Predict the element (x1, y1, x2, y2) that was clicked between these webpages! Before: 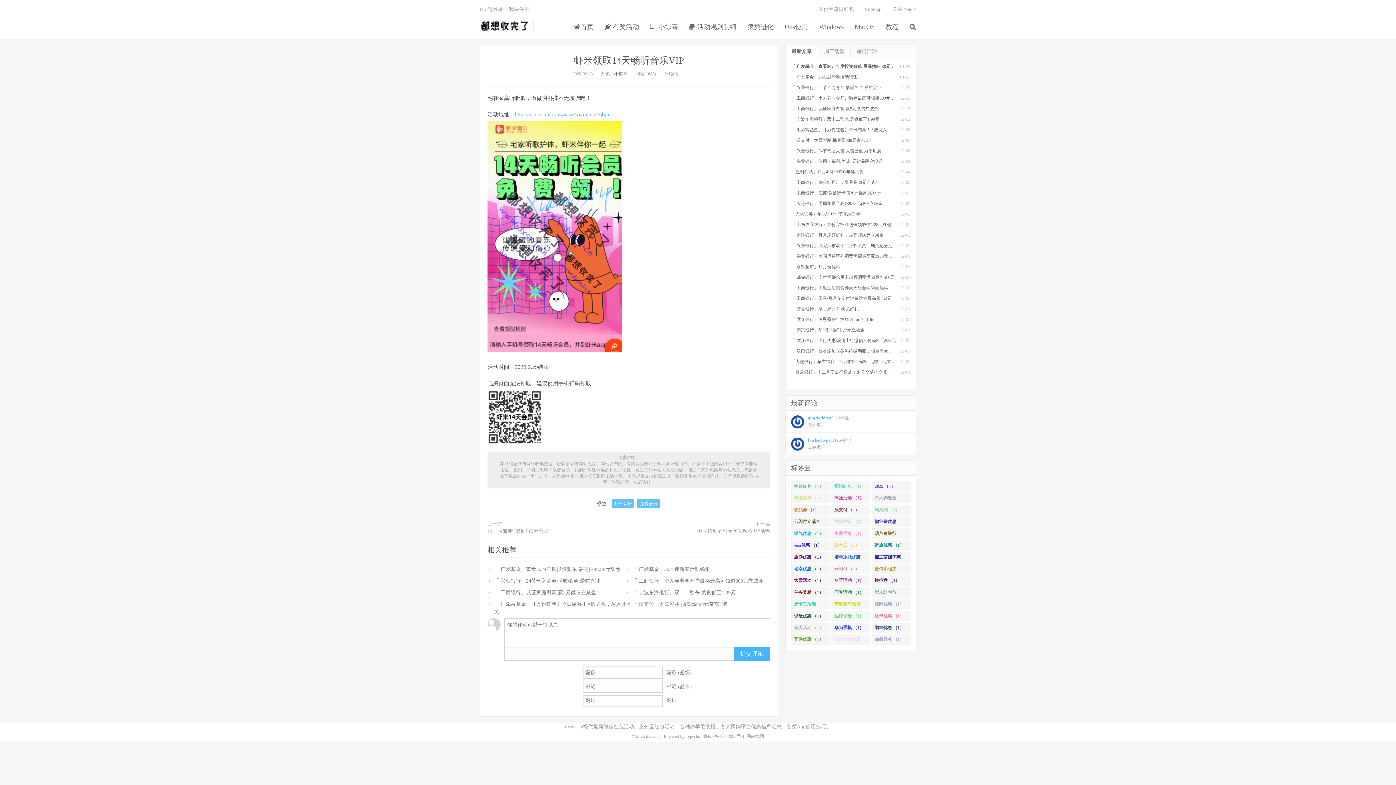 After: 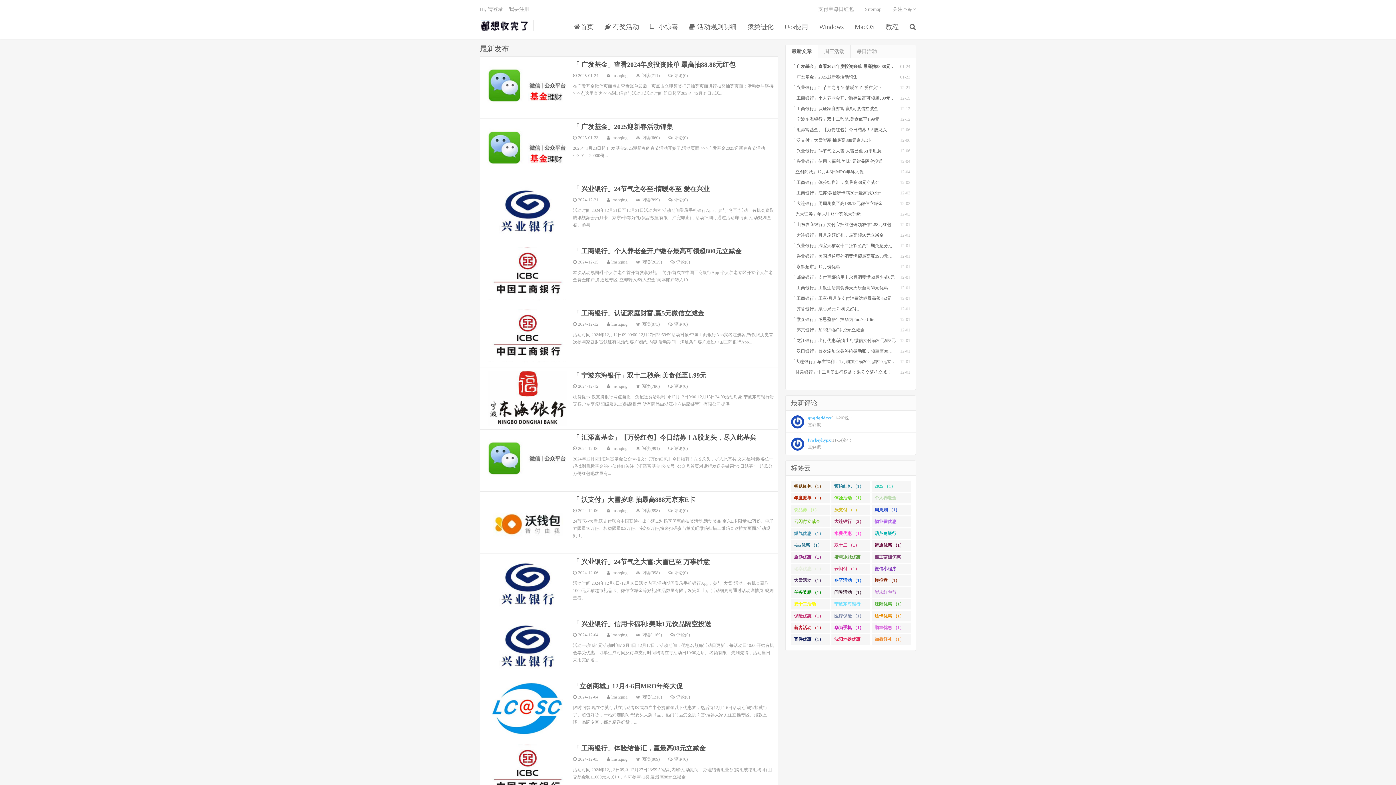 Action: label: 首页 bbox: (568, 22, 599, 31)